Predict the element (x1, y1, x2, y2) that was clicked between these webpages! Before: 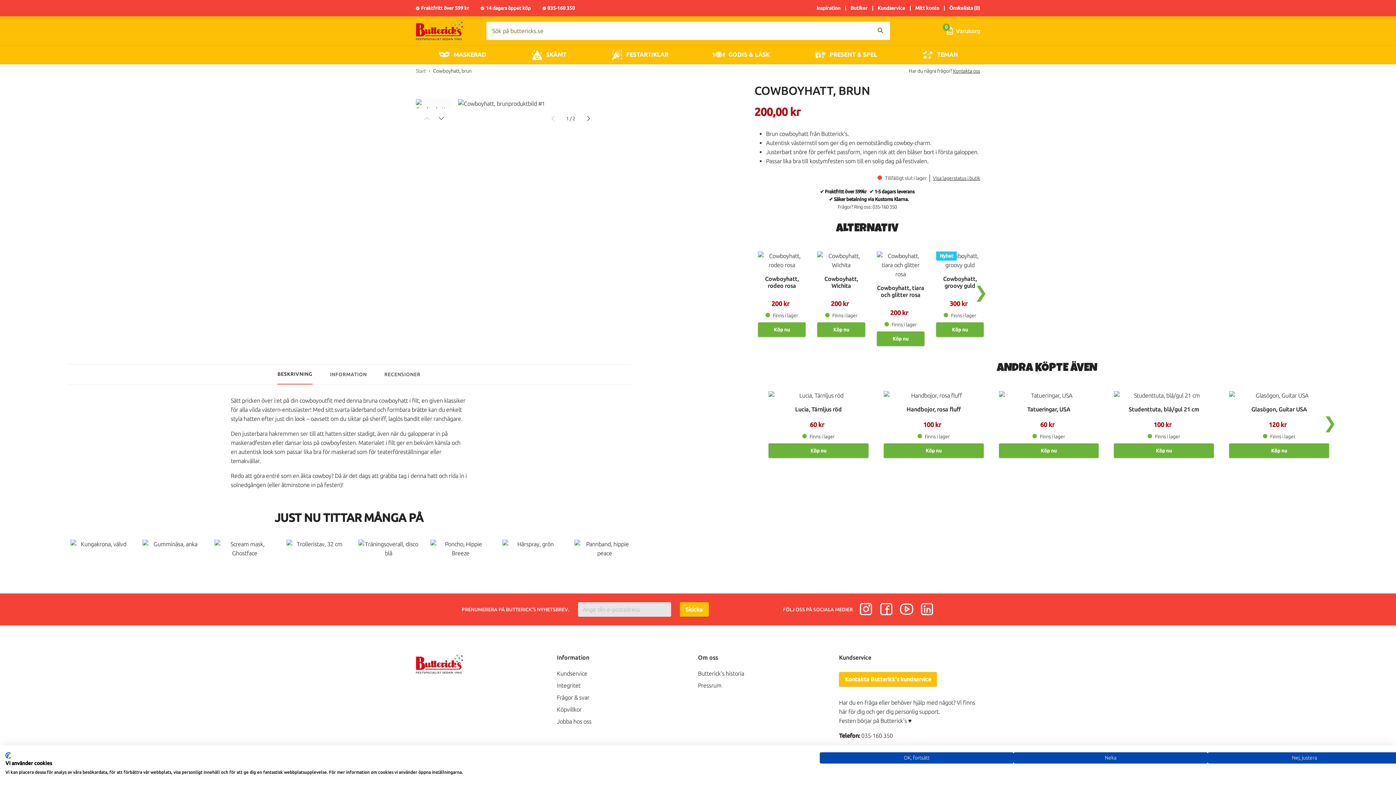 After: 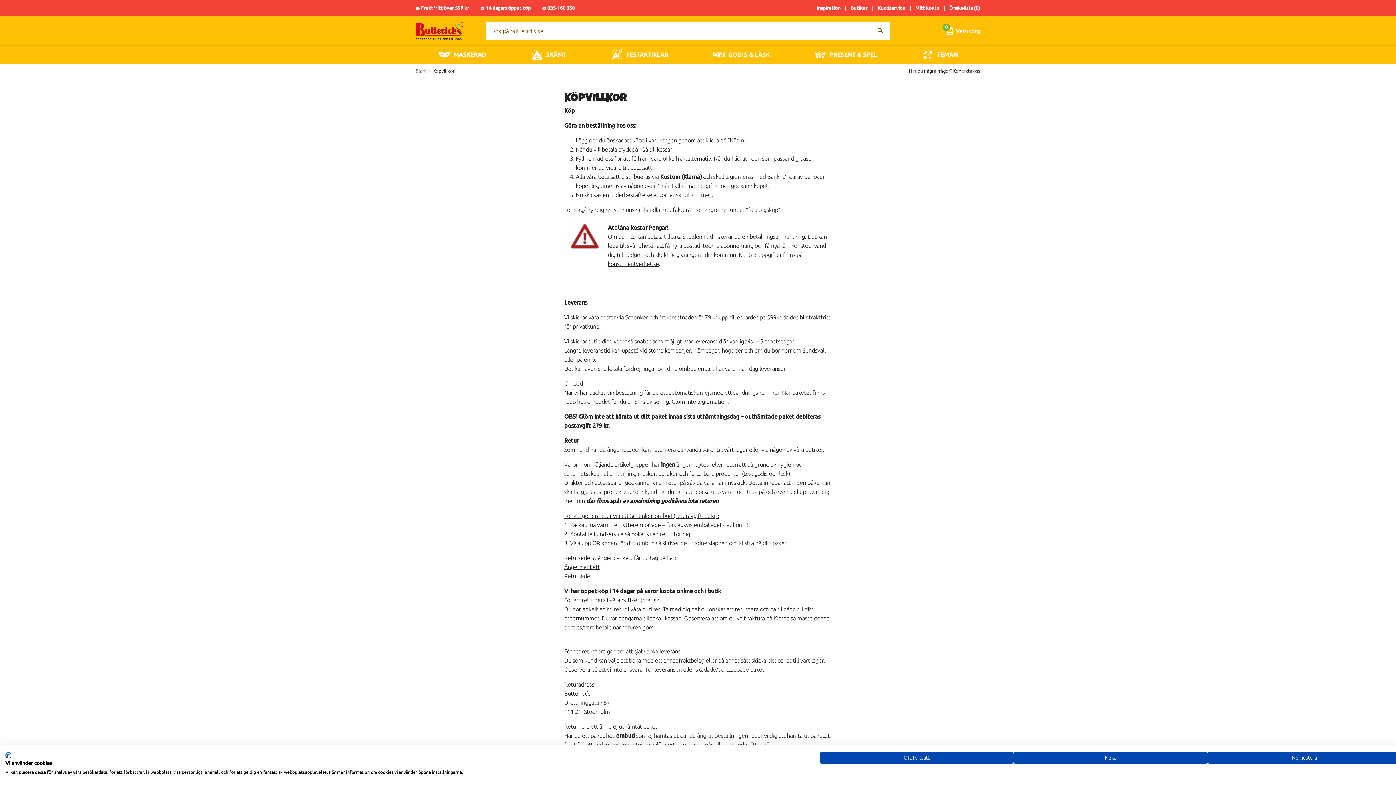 Action: bbox: (480, 4, 530, 12) label: 14 dagars öppet köp